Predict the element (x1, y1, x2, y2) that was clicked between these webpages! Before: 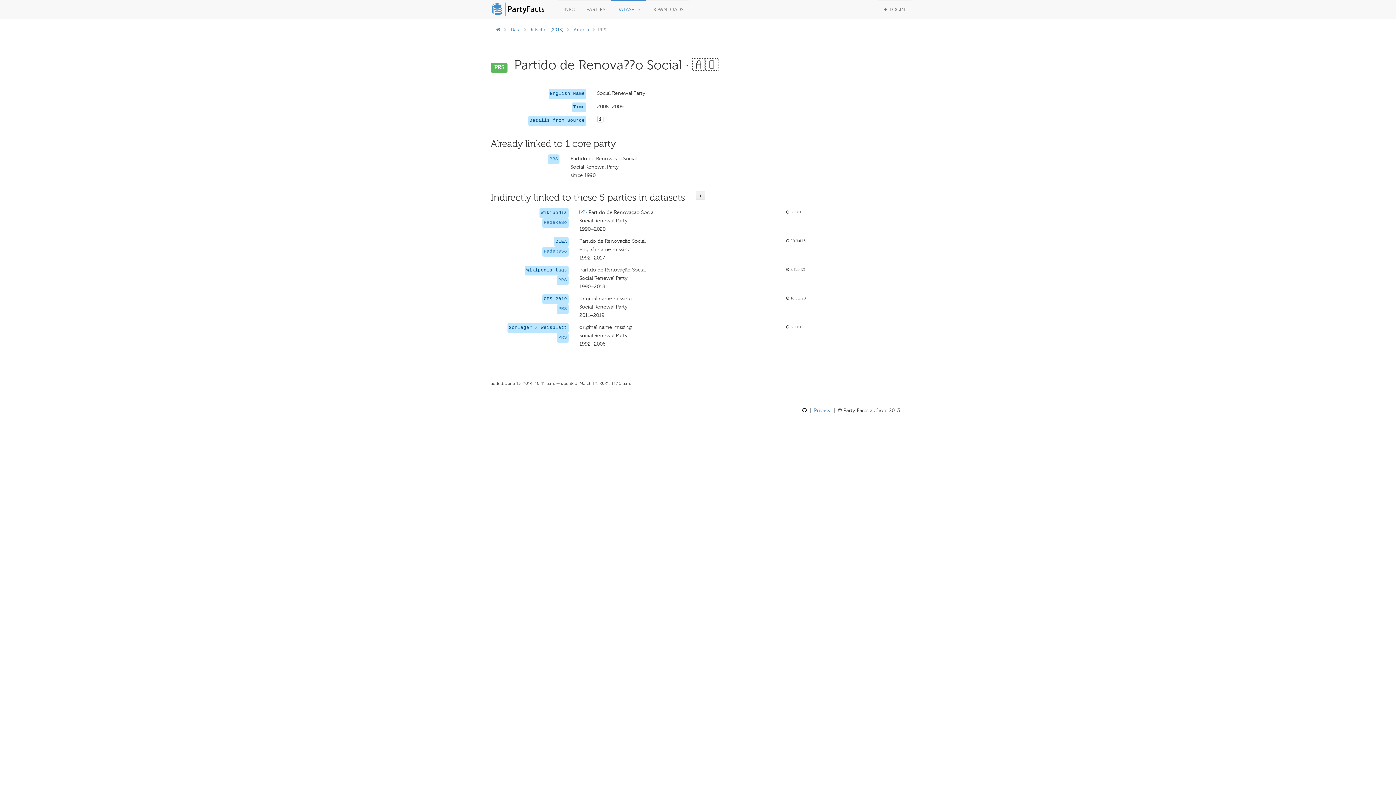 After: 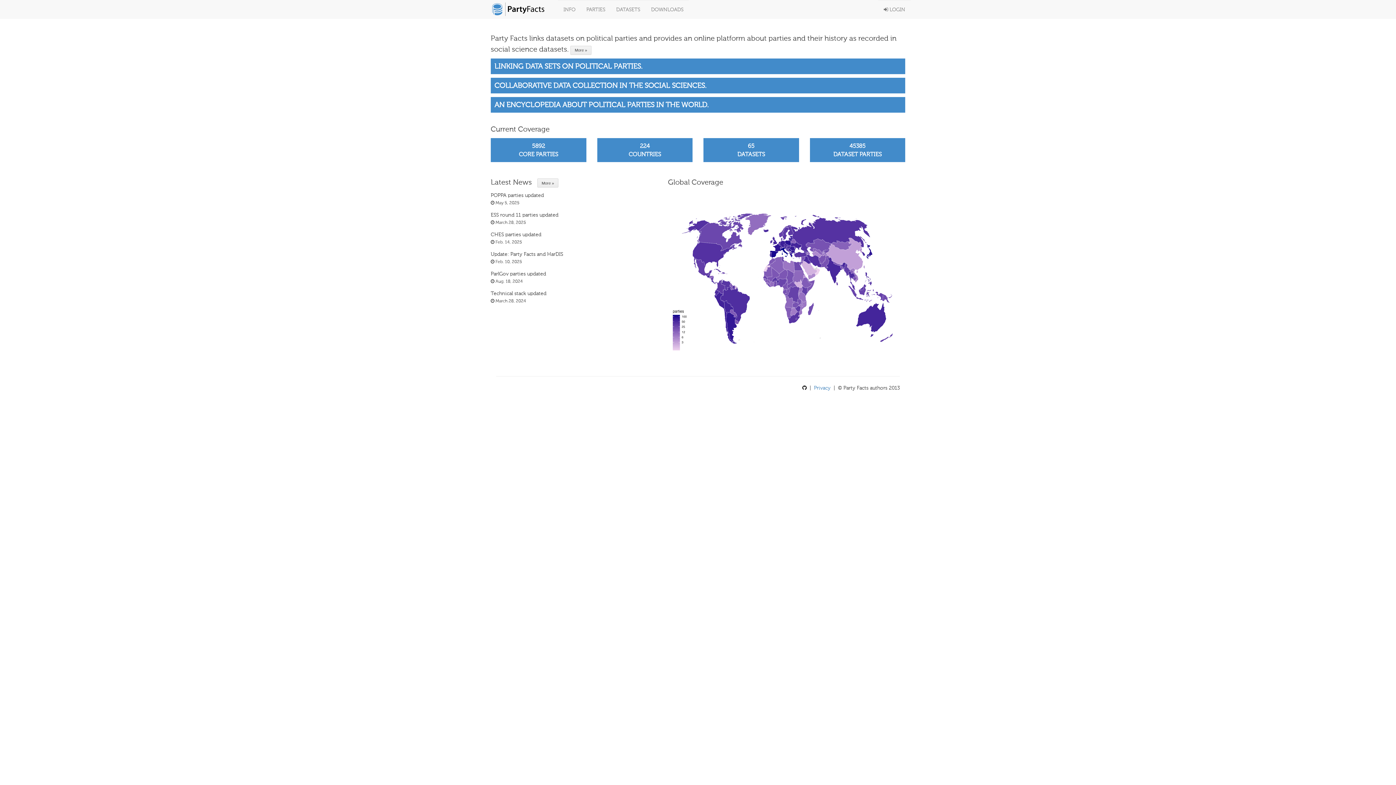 Action: bbox: (485, 0, 558, 18)